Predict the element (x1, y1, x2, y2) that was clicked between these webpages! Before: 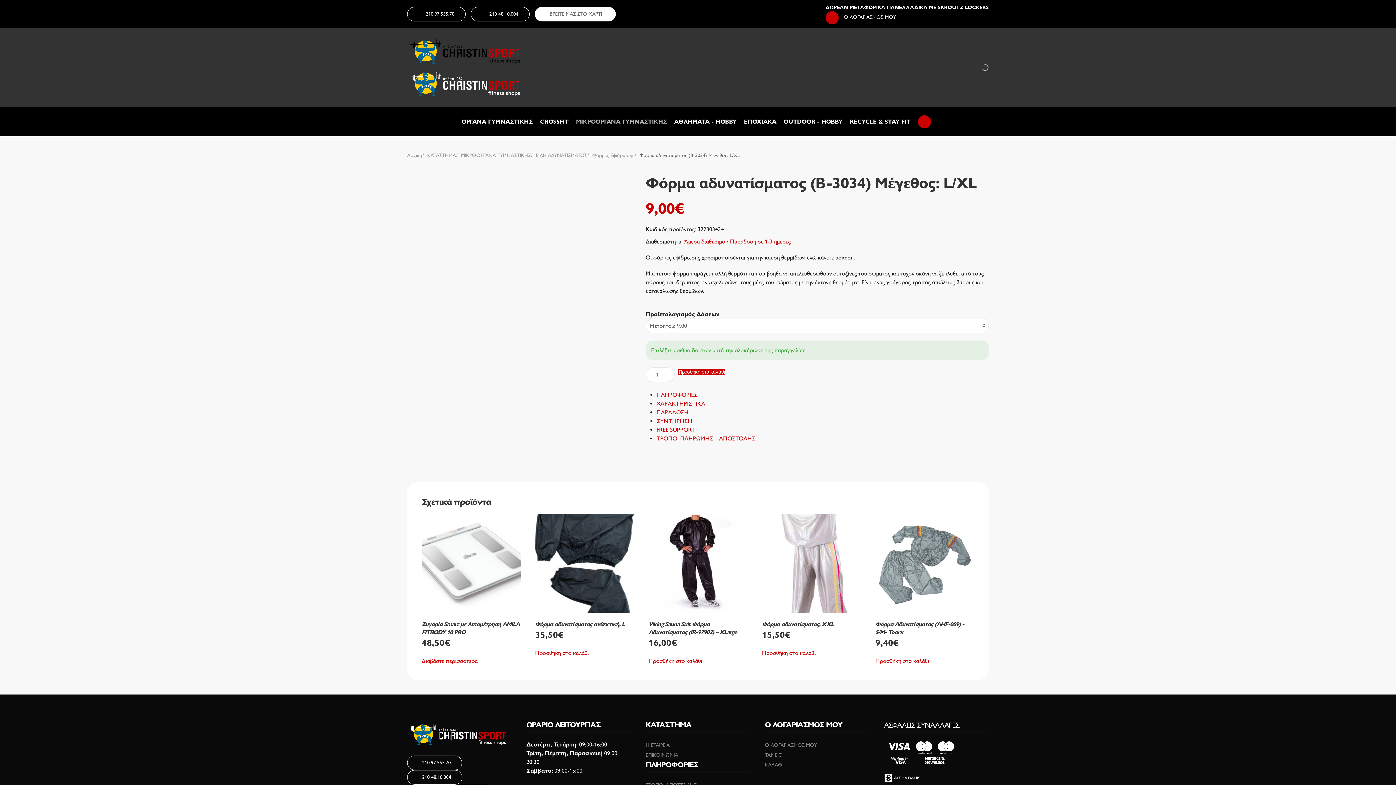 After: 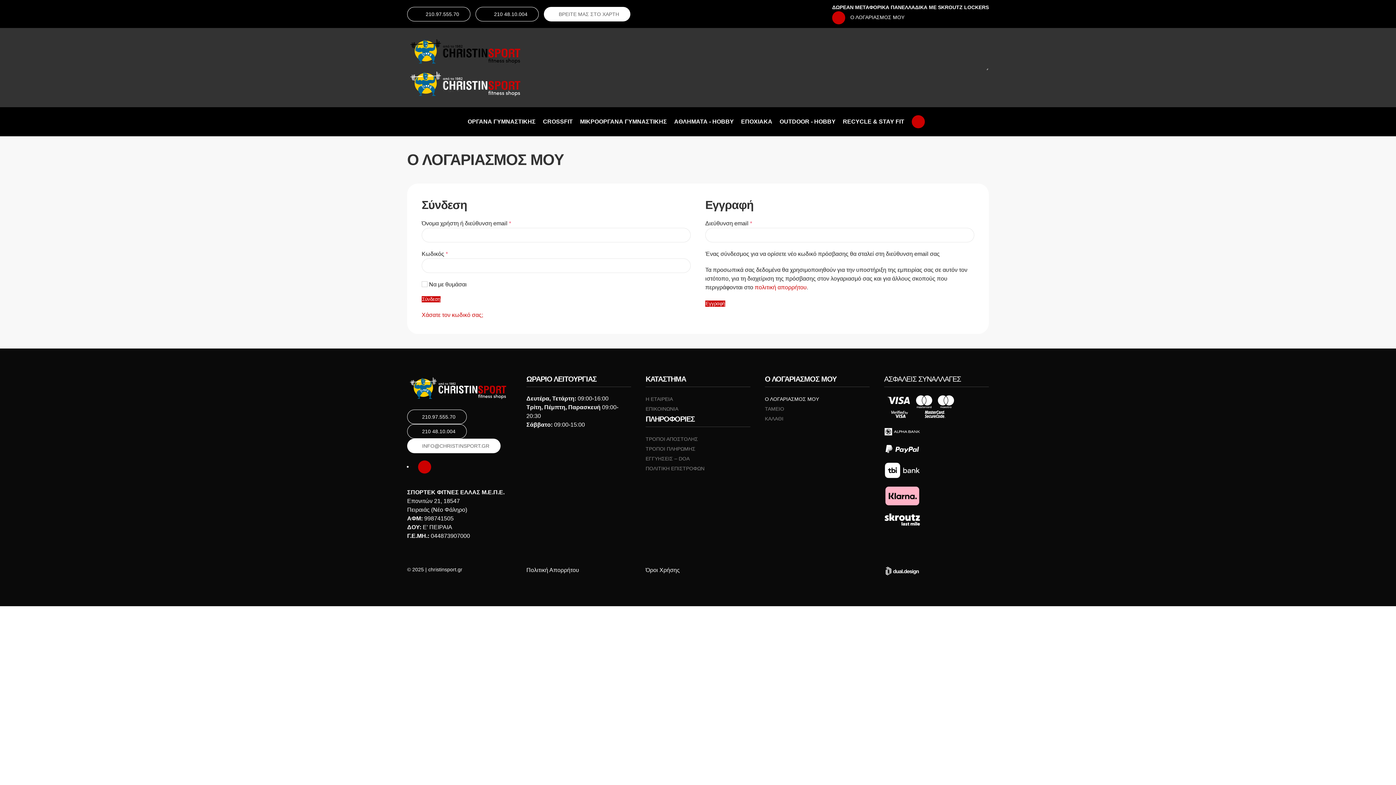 Action: bbox: (844, 14, 896, 20) label: Ο ΛΟΓΑΡΙΑΣΜΟΣ ΜΟΥ